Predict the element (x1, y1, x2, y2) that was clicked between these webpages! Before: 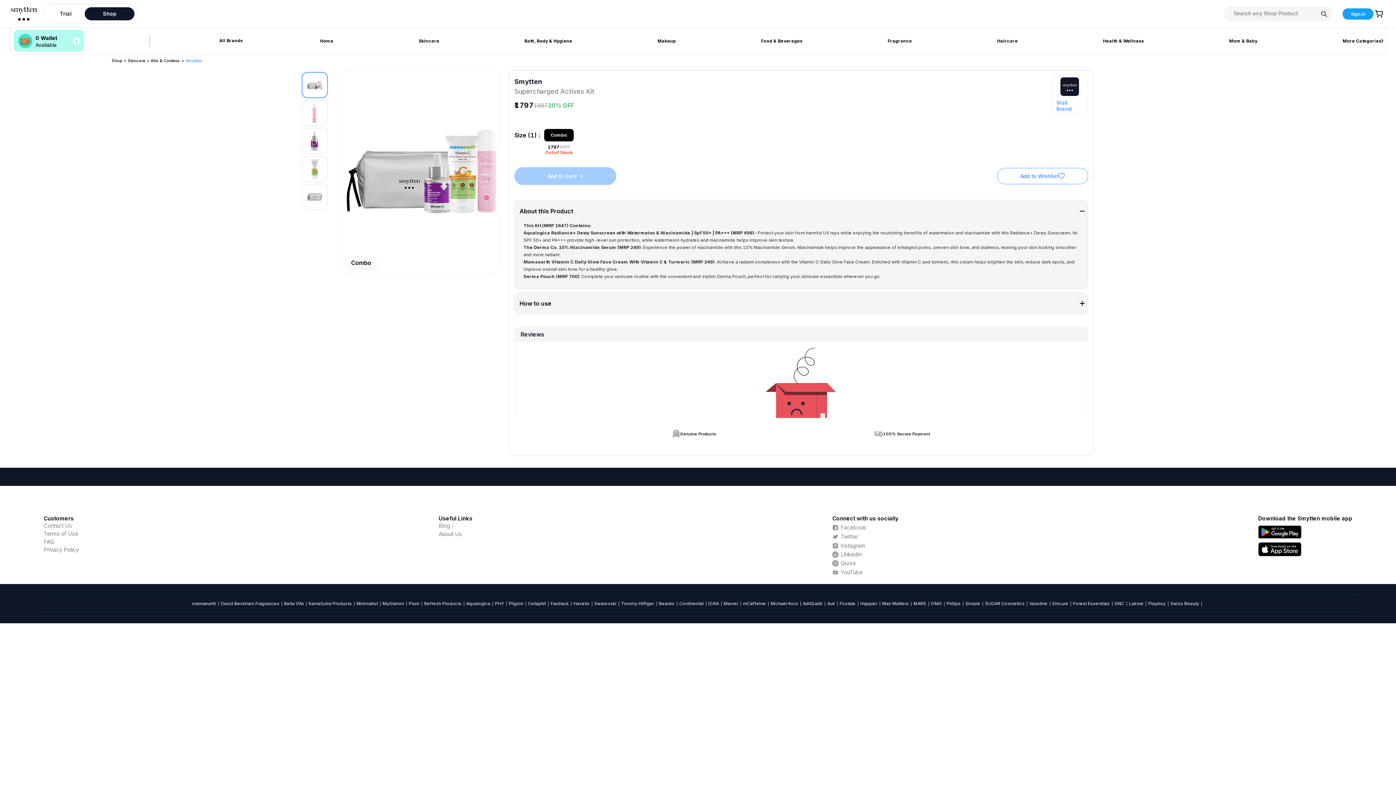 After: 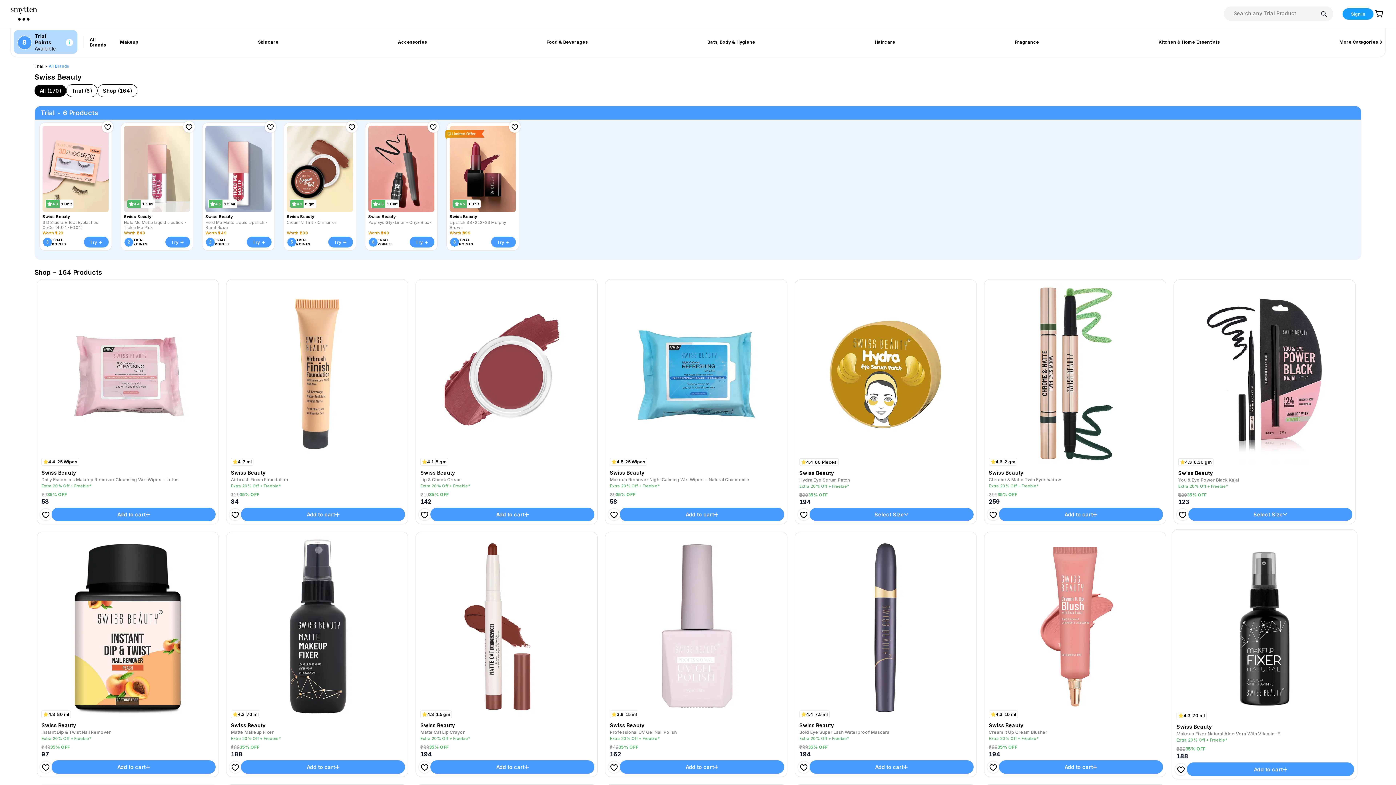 Action: bbox: (1170, 601, 1199, 606) label: Swiss Beauty